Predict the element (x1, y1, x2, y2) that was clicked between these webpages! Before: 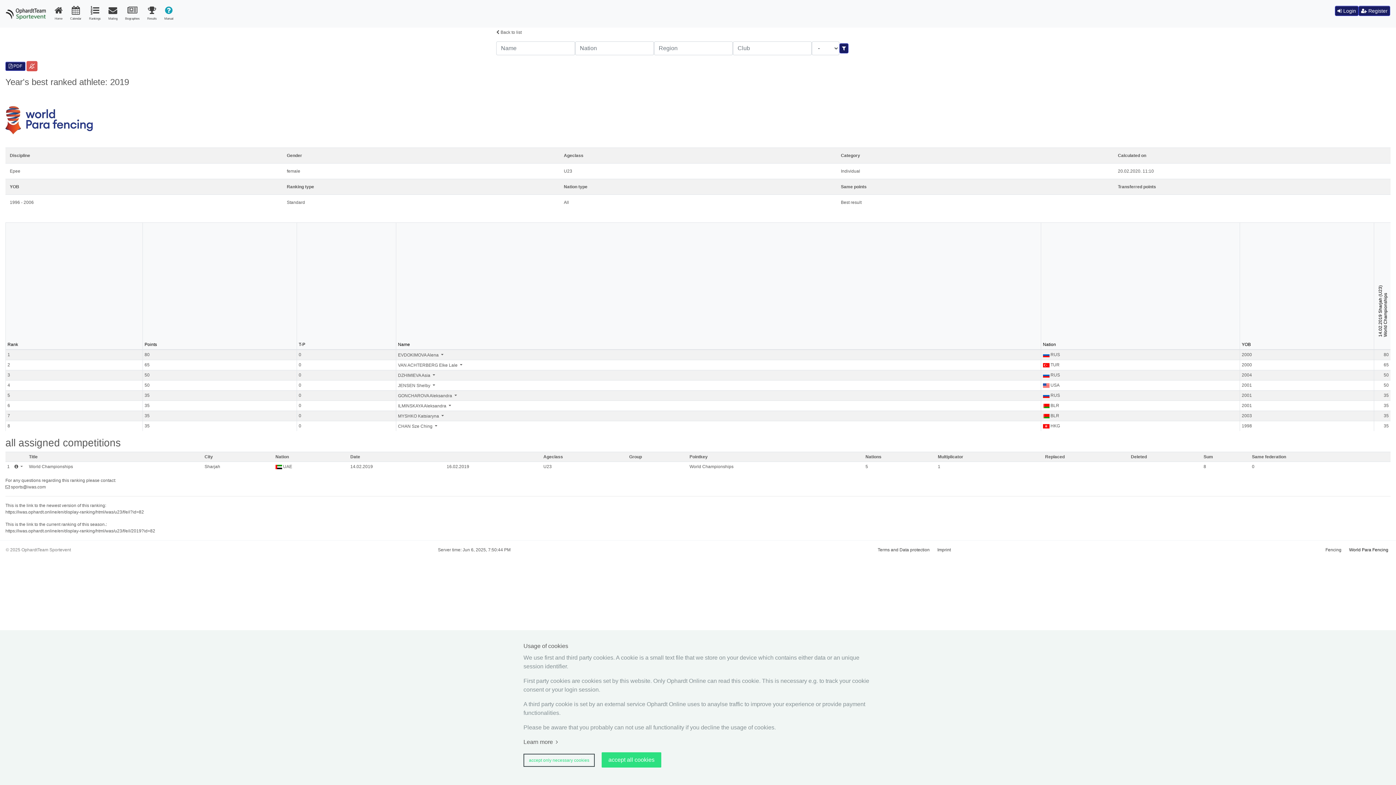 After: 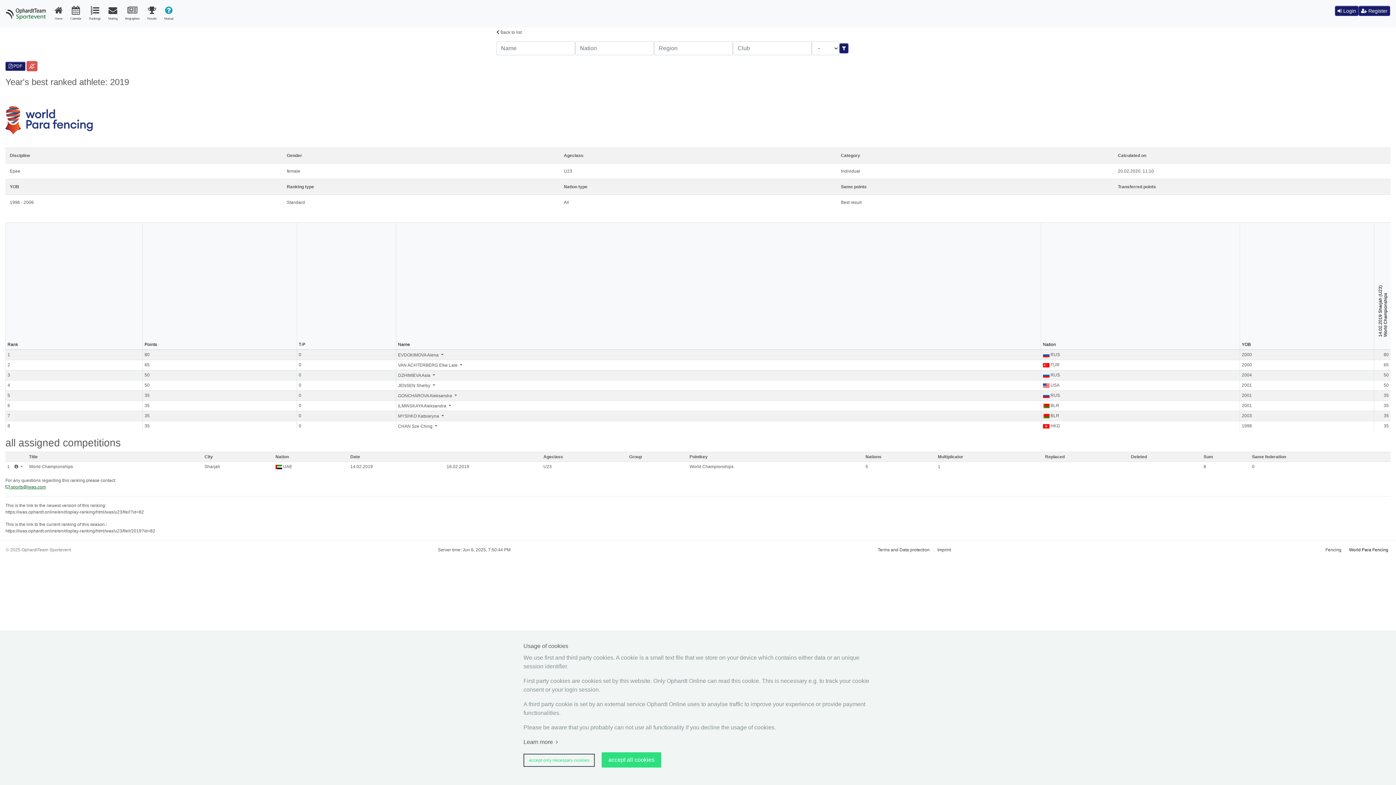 Action: bbox: (5, 484, 45, 489) label:  sports@iwas.com